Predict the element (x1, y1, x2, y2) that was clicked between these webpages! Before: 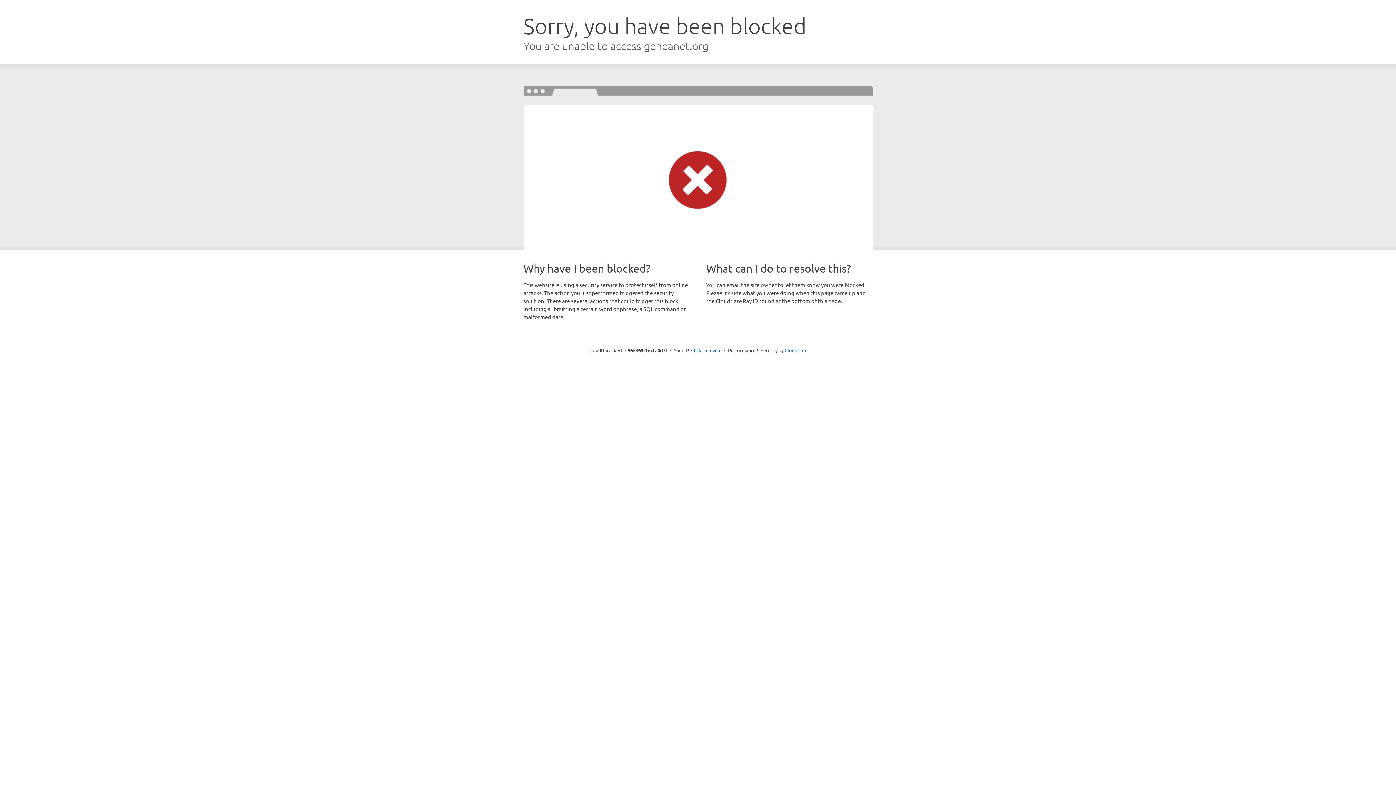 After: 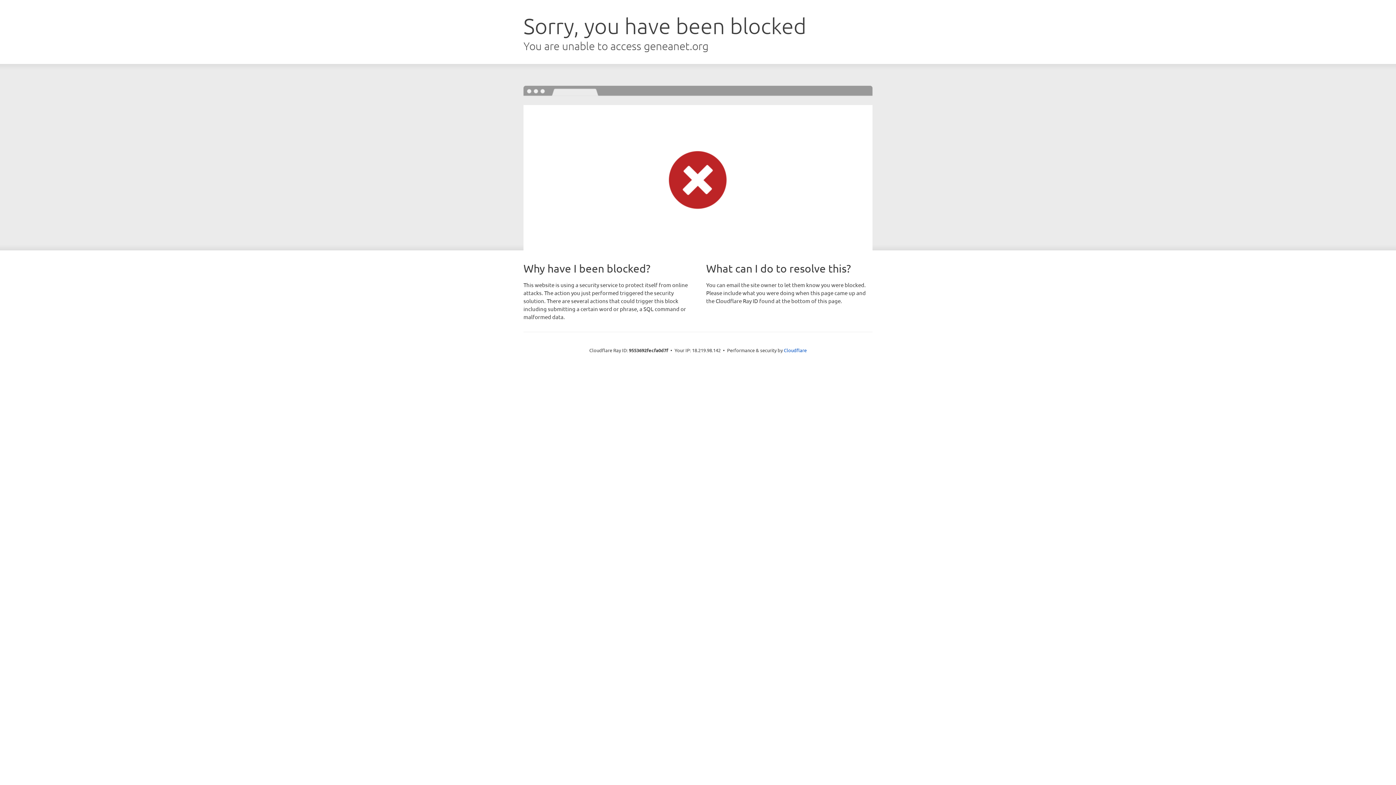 Action: bbox: (691, 346, 721, 353) label: Click to reveal